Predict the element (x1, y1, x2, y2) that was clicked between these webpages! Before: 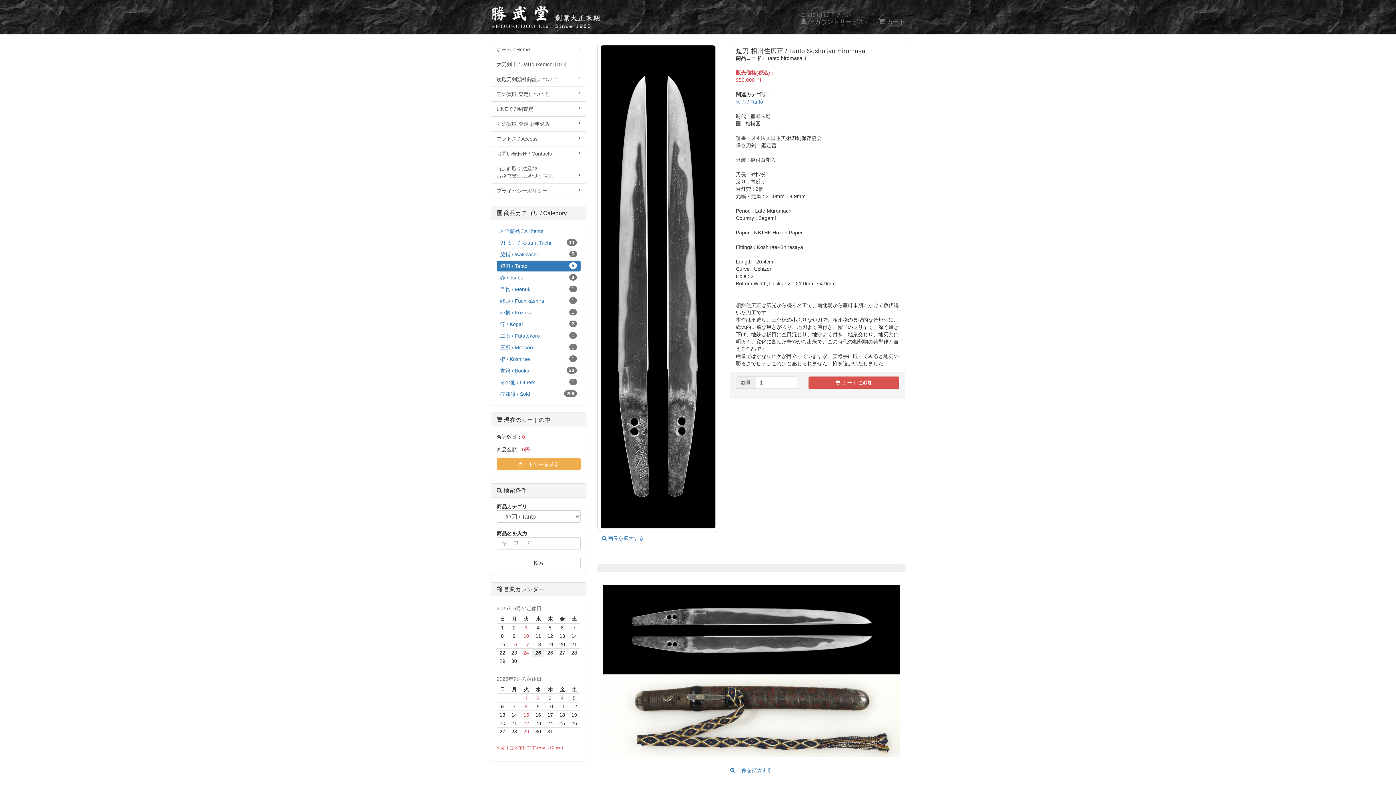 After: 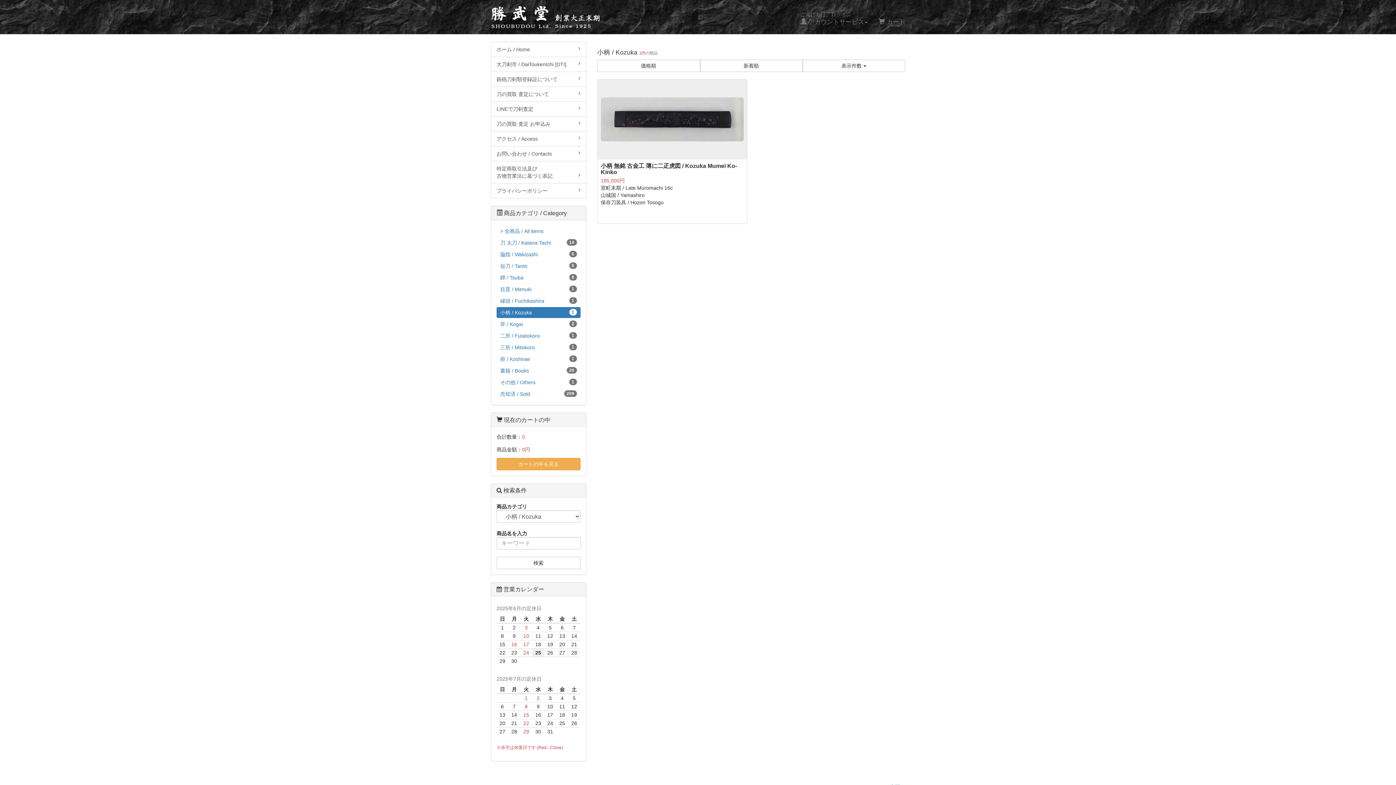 Action: label: 小柄 / Kozuka
1 bbox: (496, 307, 580, 318)